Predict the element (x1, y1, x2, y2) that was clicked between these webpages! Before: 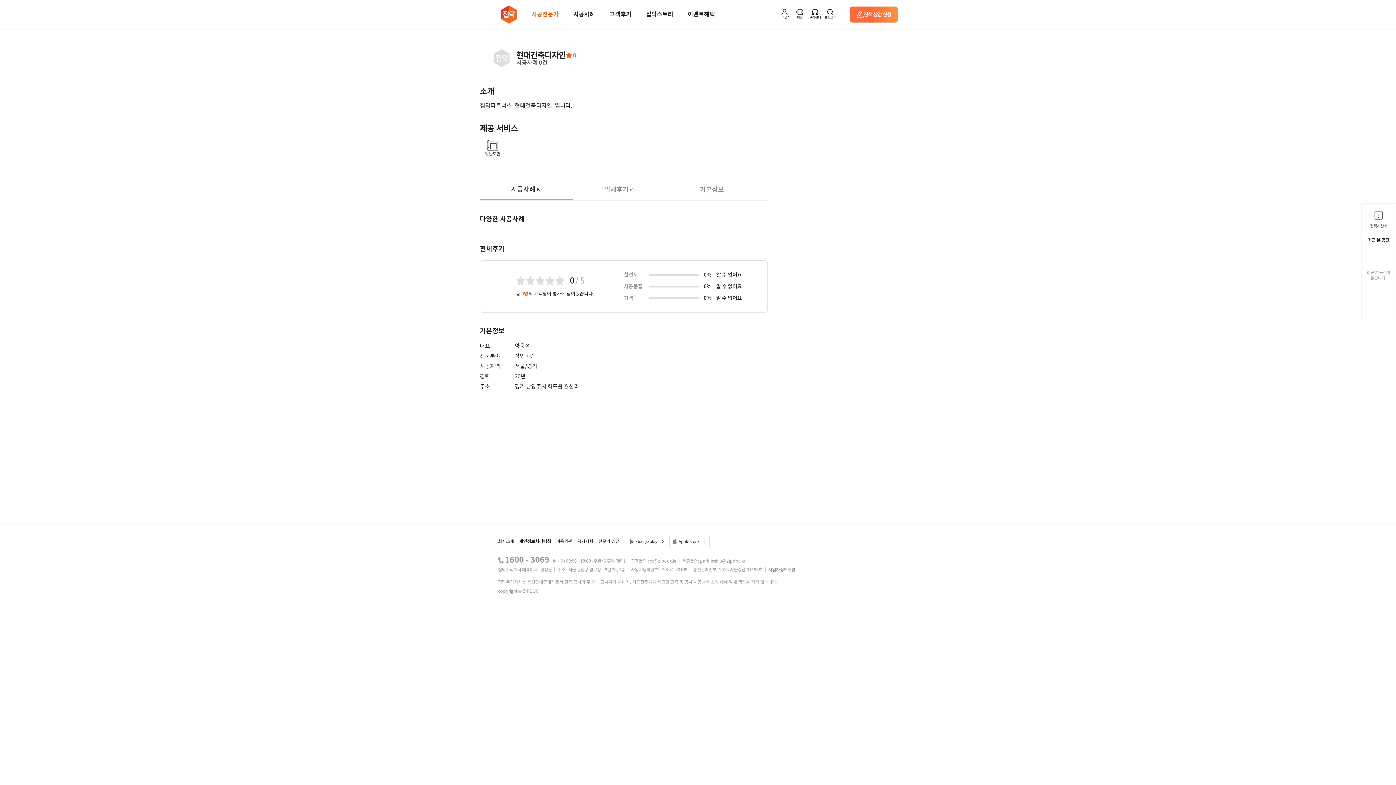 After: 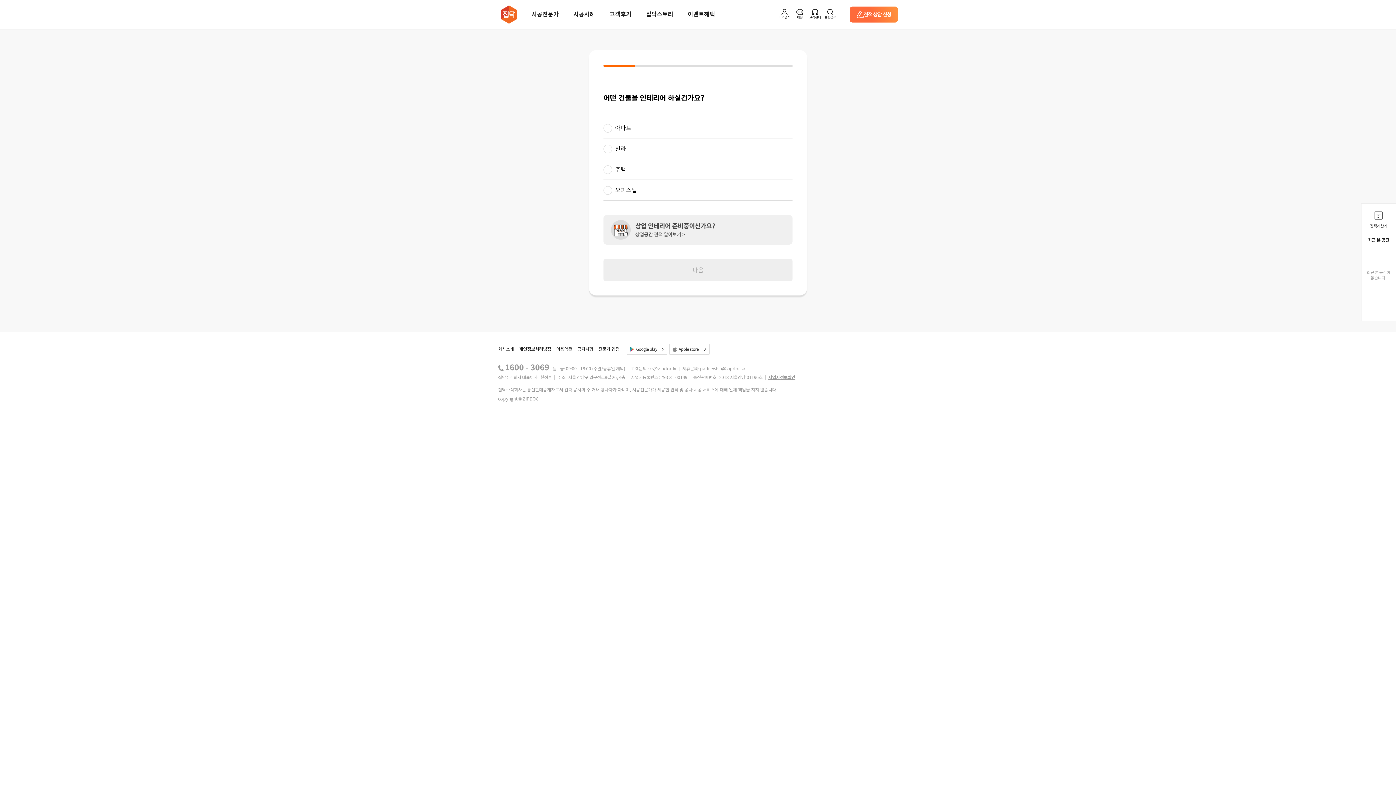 Action: label: 견적 상담 신청 bbox: (849, 6, 898, 22)